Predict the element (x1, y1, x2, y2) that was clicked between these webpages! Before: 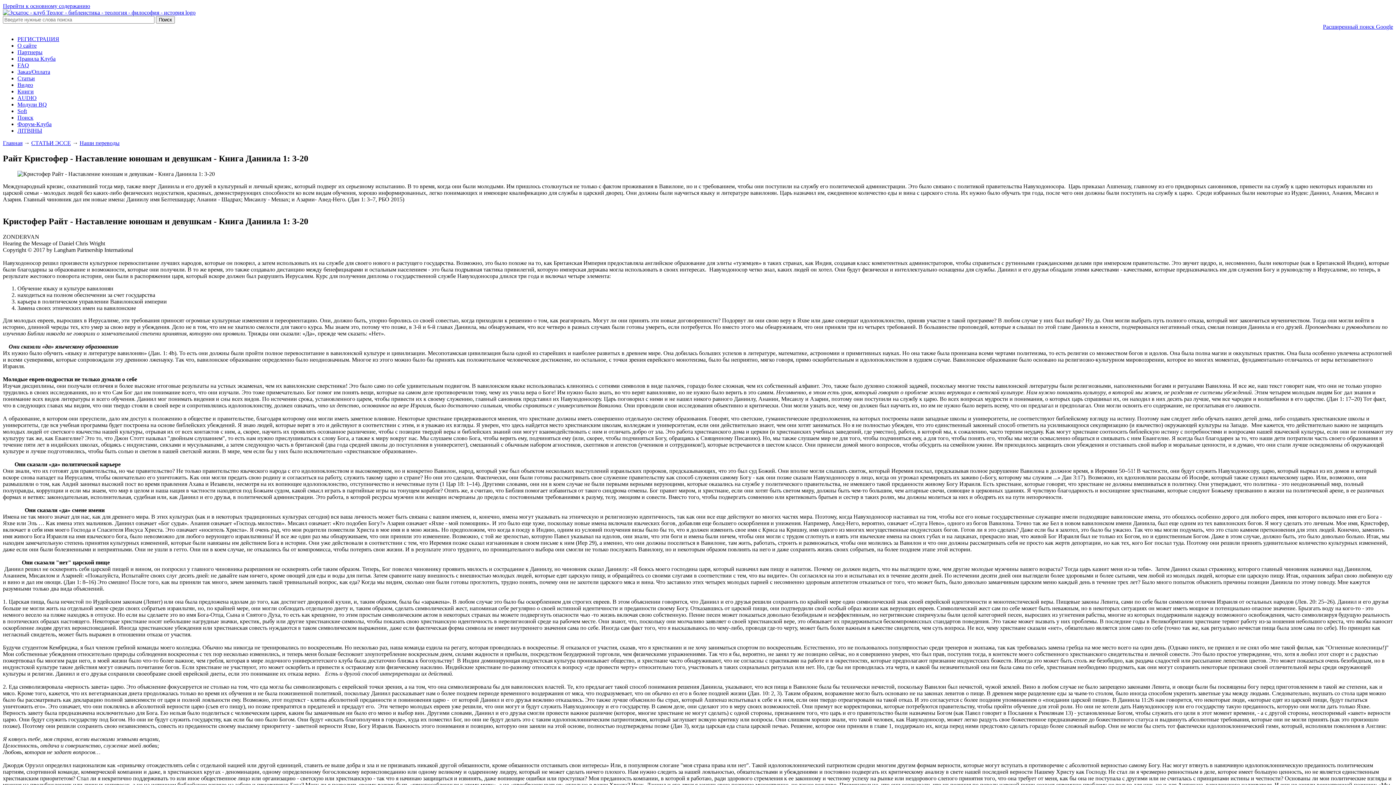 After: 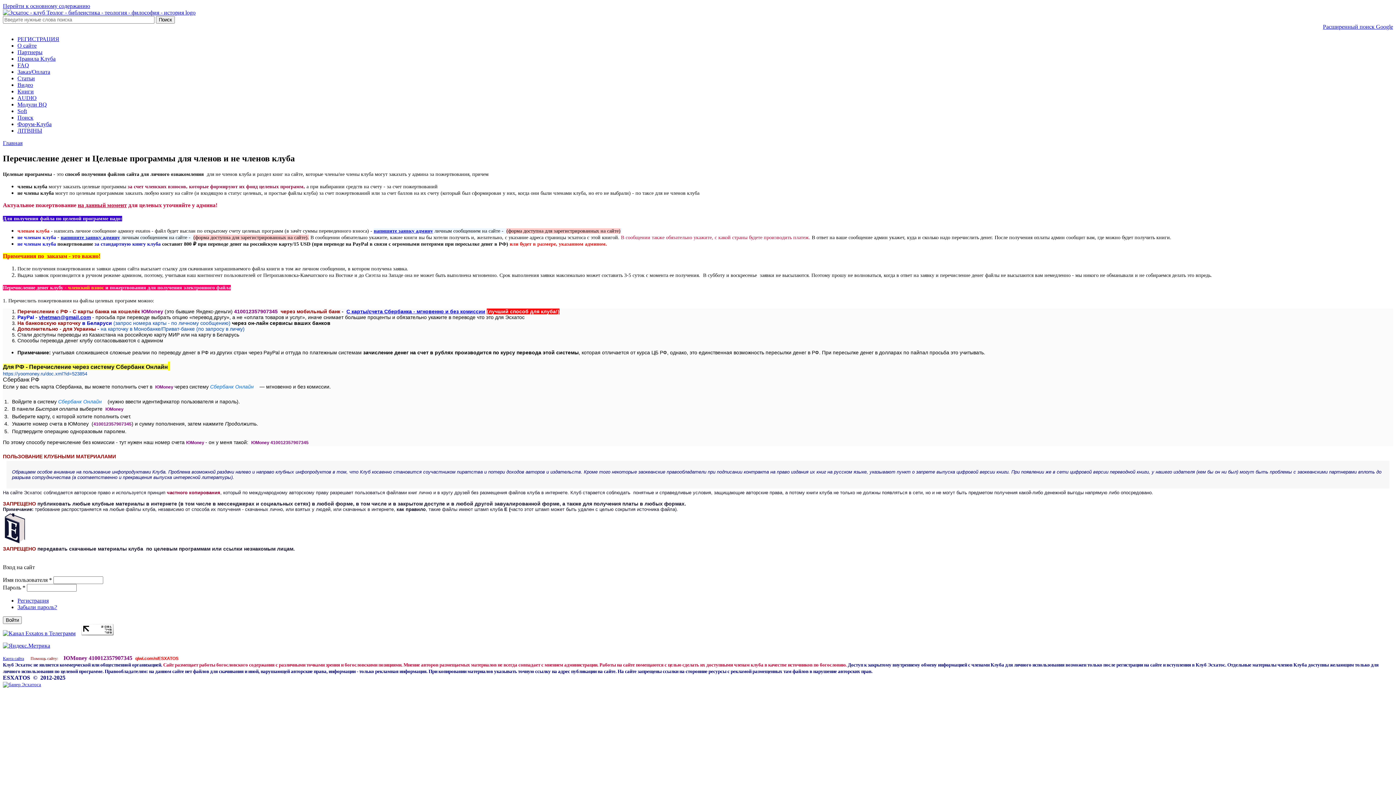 Action: bbox: (17, 68, 50, 74) label: Заказ/Оплата